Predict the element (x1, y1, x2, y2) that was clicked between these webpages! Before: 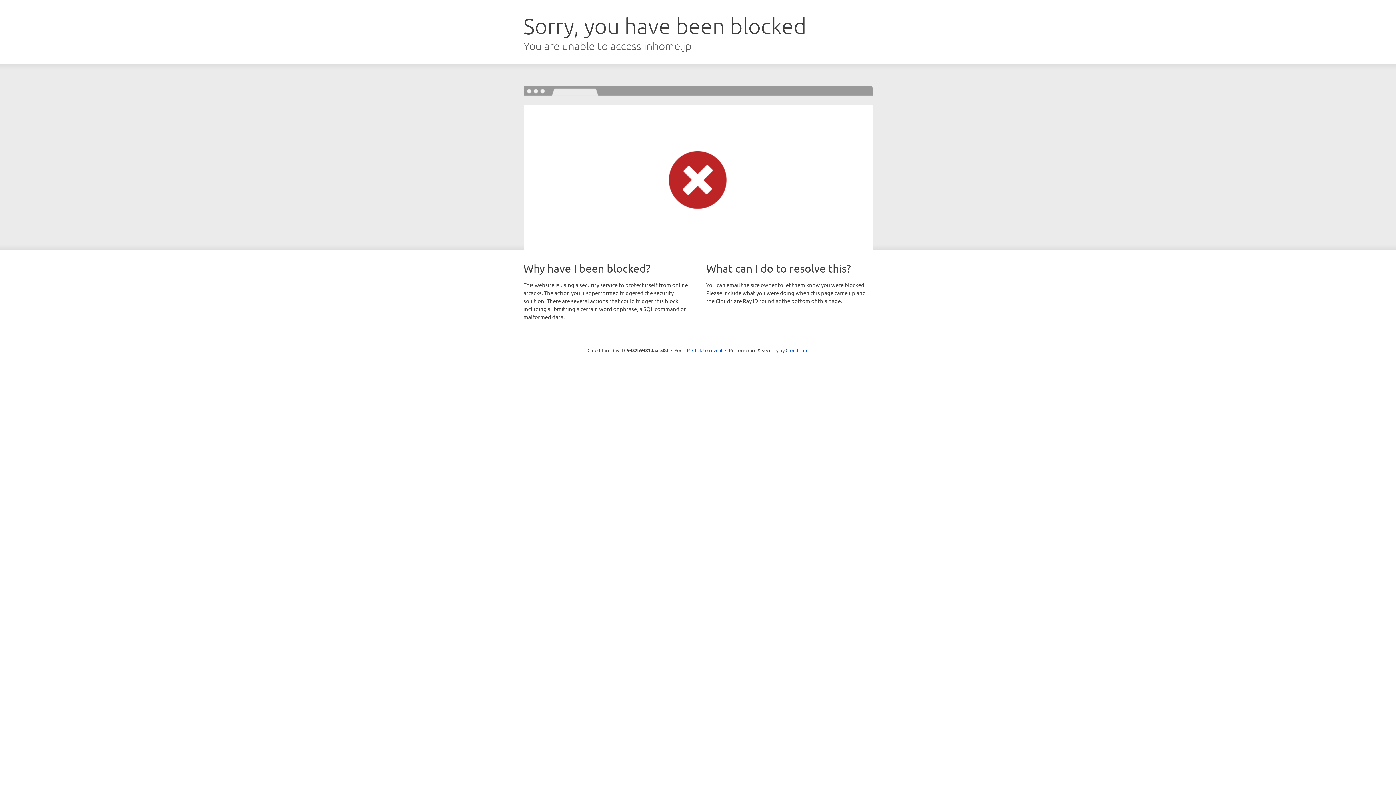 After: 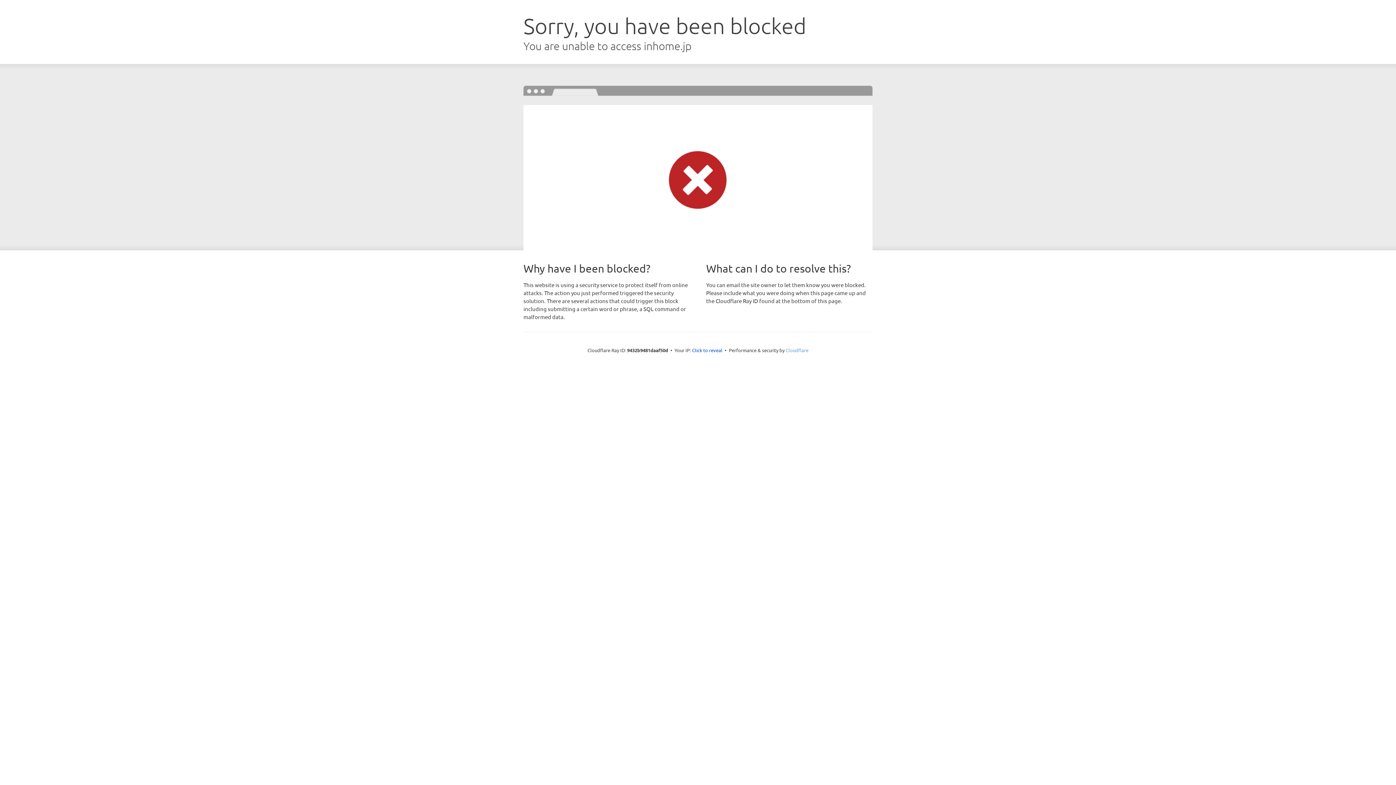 Action: bbox: (785, 347, 808, 353) label: Cloudflare